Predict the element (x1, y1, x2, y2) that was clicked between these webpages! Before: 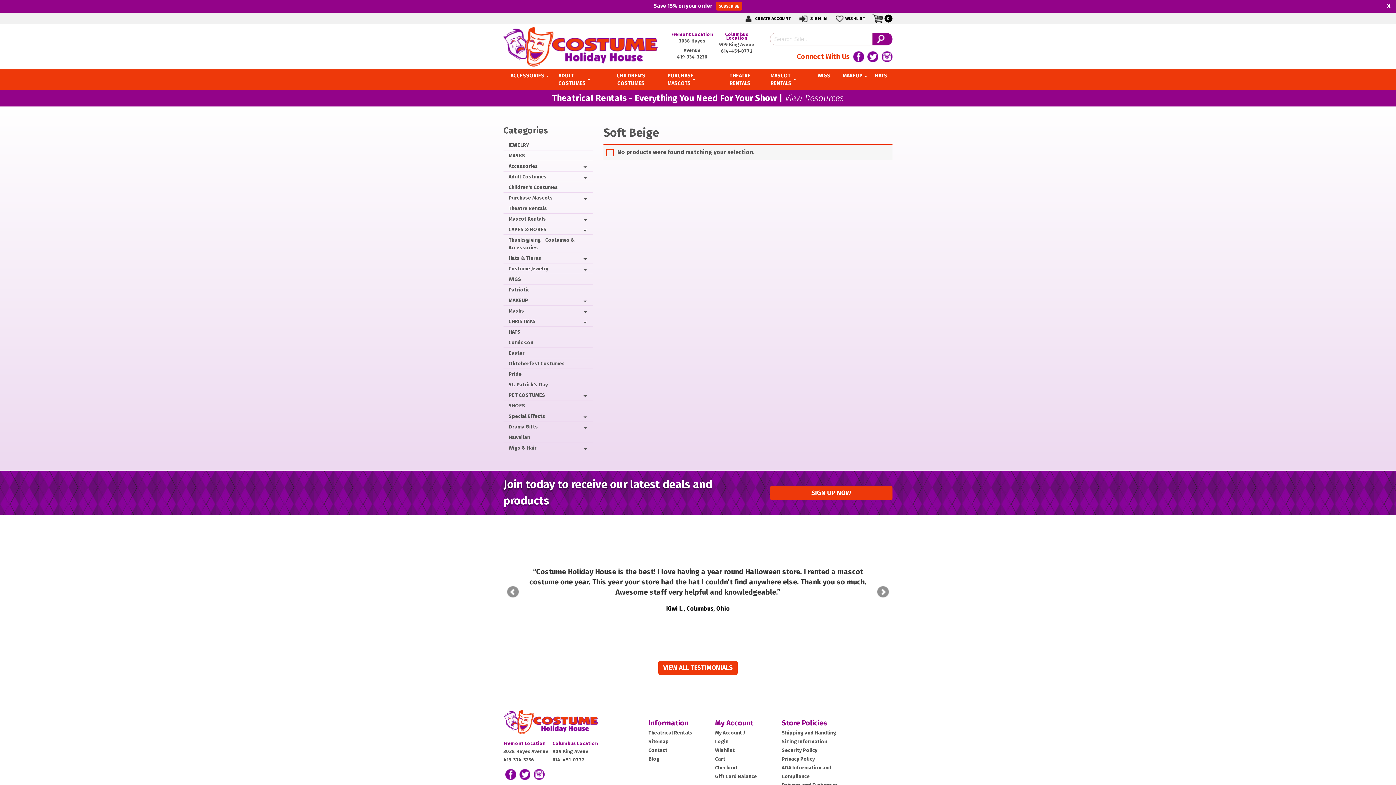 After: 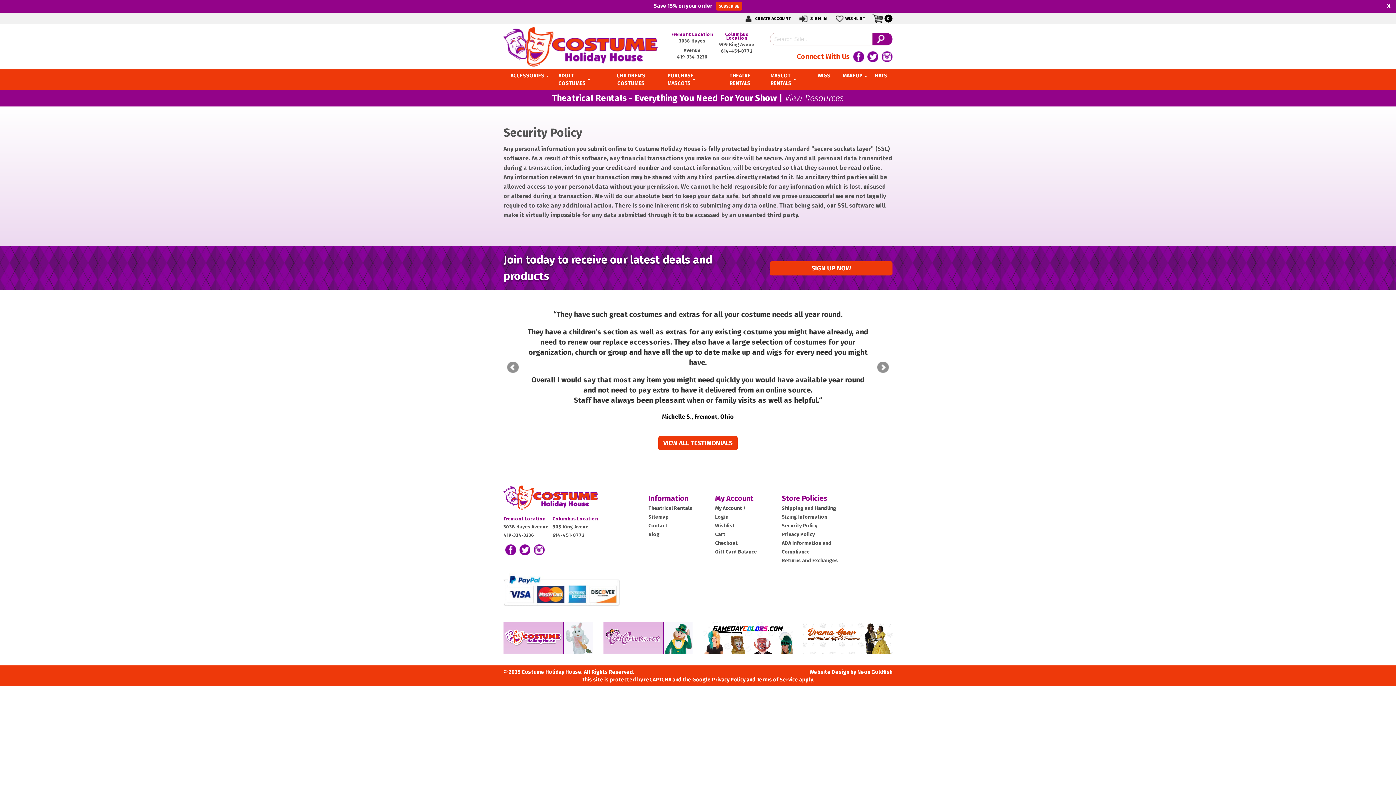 Action: bbox: (781, 747, 817, 753) label: Security Policy